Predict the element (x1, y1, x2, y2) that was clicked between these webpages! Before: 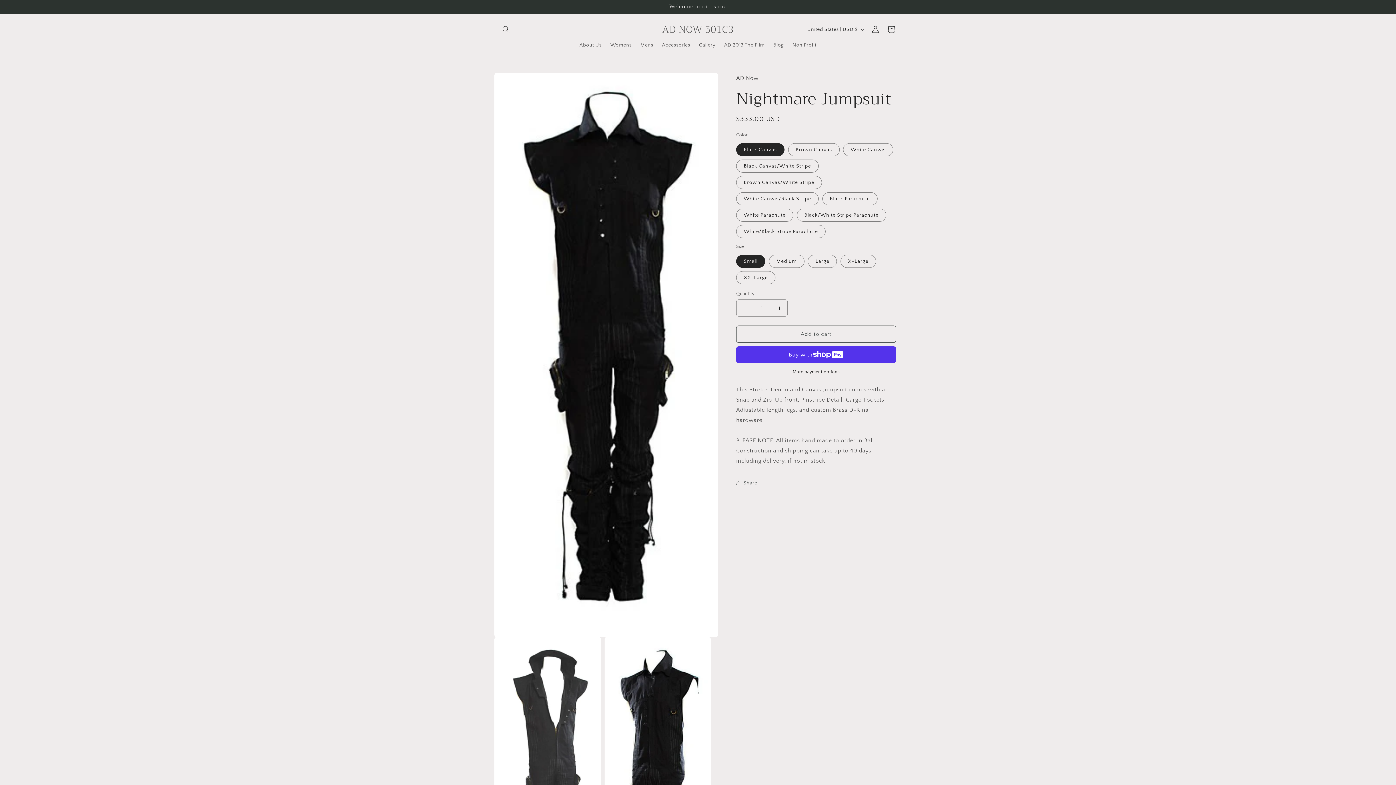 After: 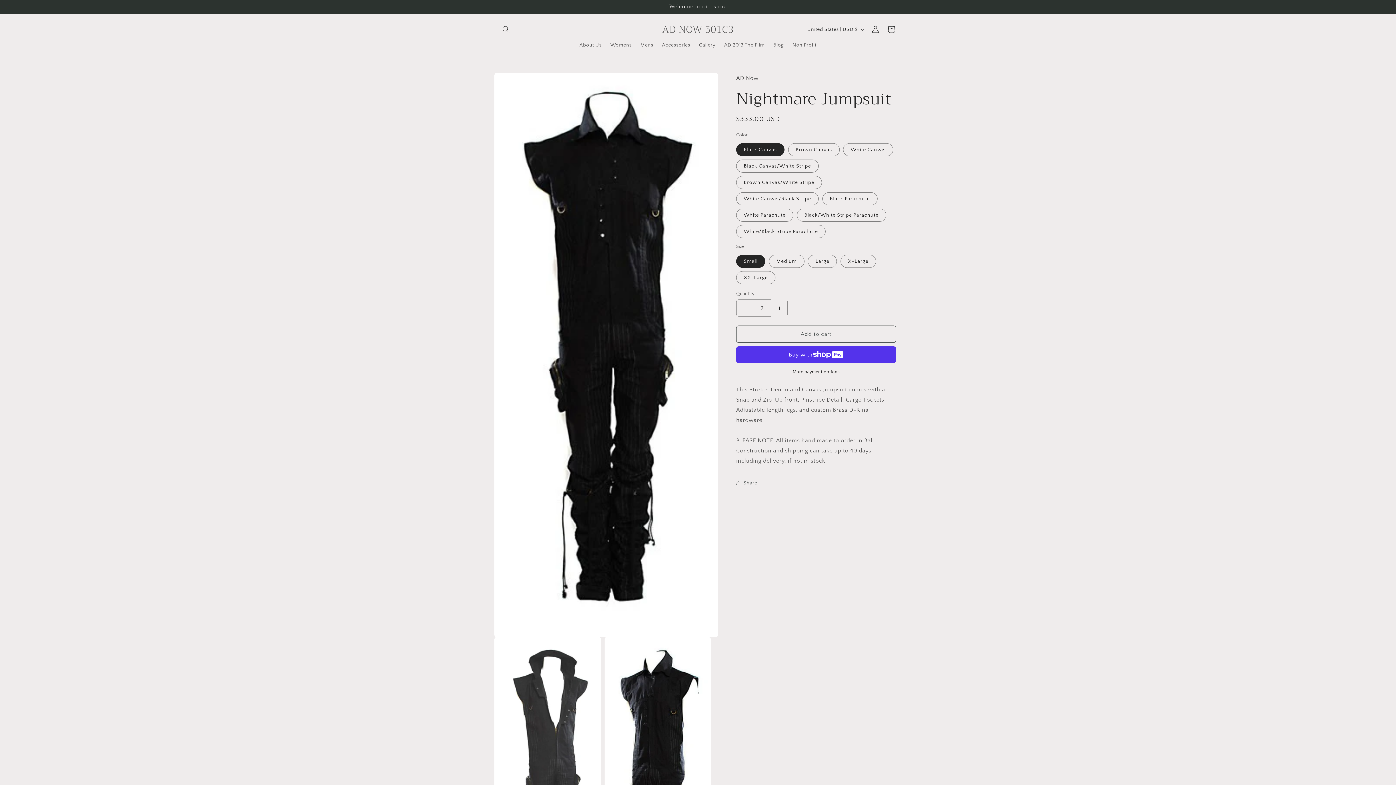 Action: label: Increase quantity for Nightmare Jumpsuit bbox: (771, 299, 787, 316)